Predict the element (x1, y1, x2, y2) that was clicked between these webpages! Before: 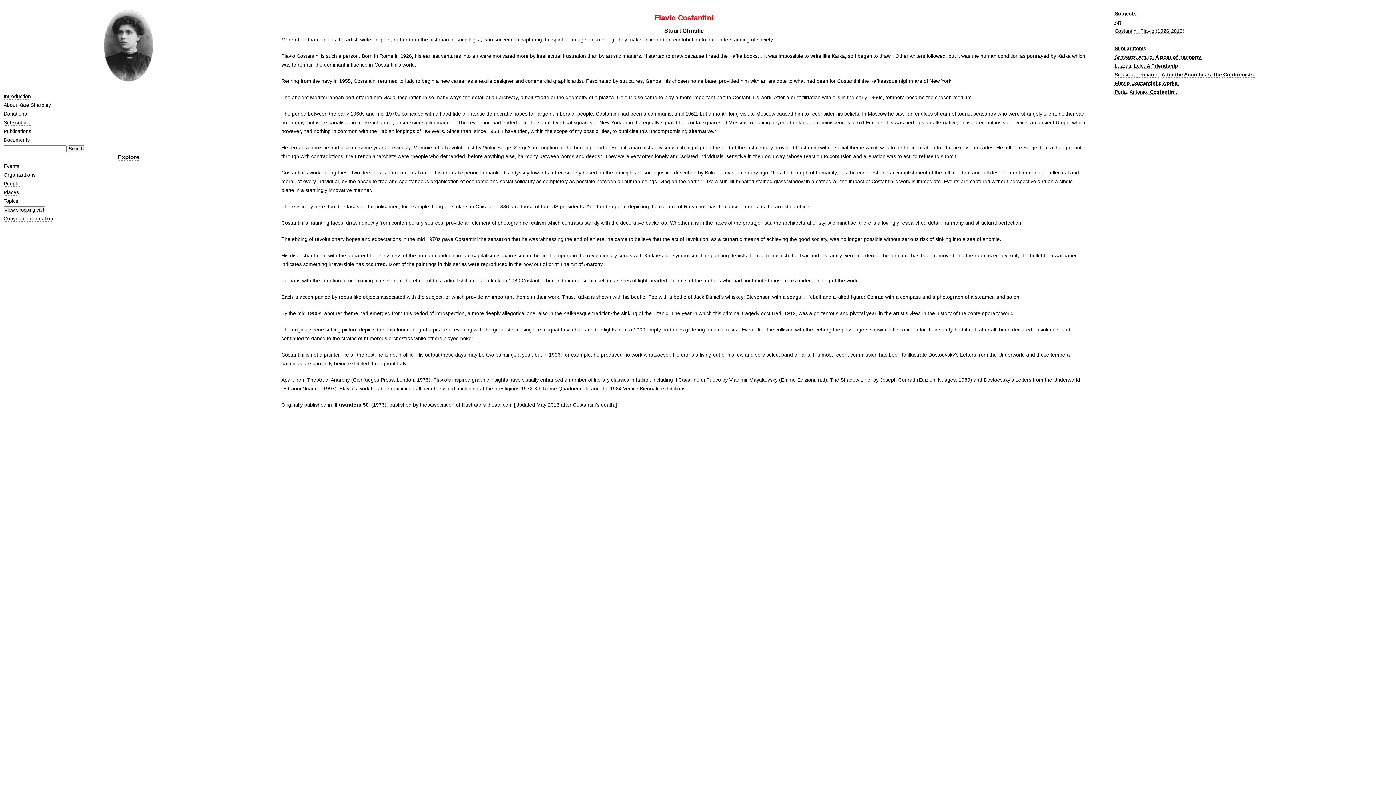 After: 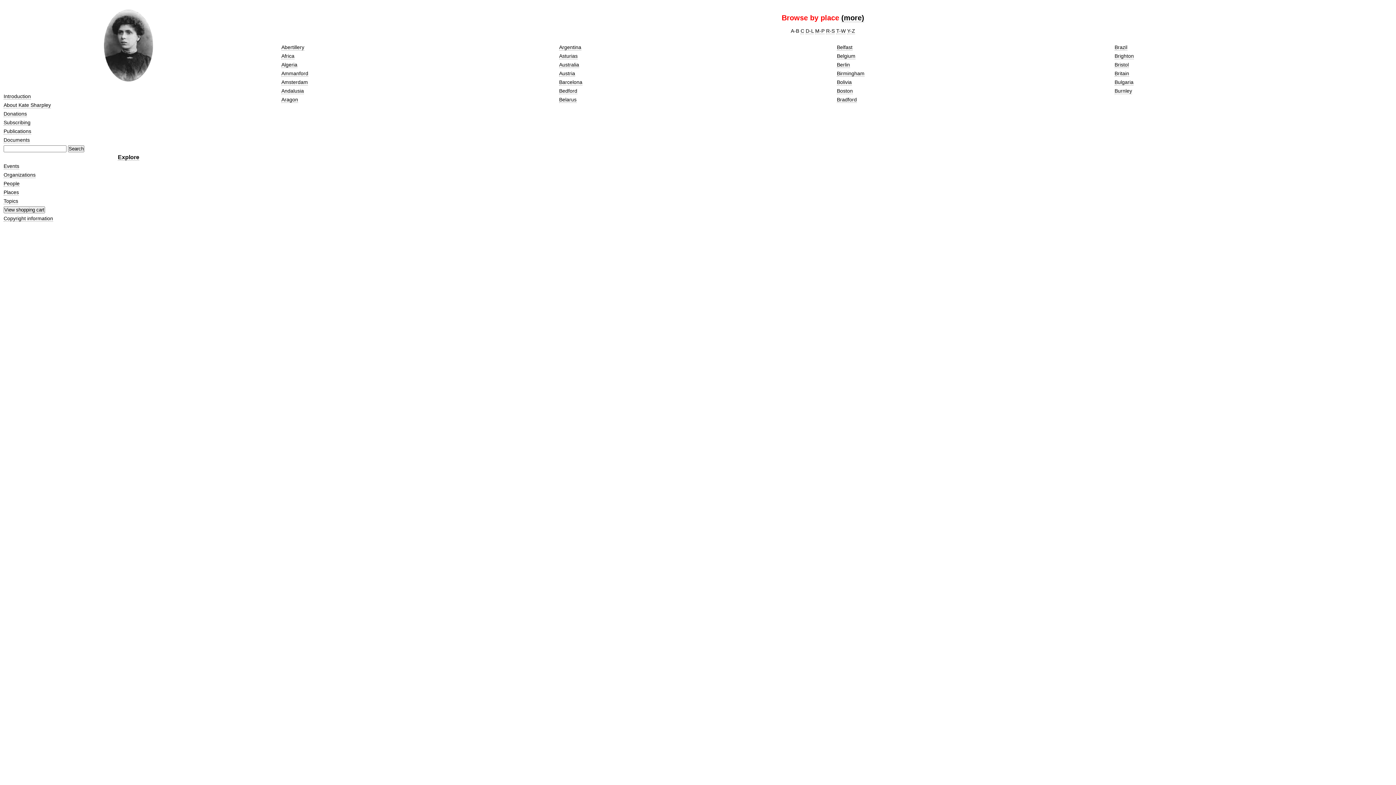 Action: bbox: (3, 189, 18, 195) label: Places